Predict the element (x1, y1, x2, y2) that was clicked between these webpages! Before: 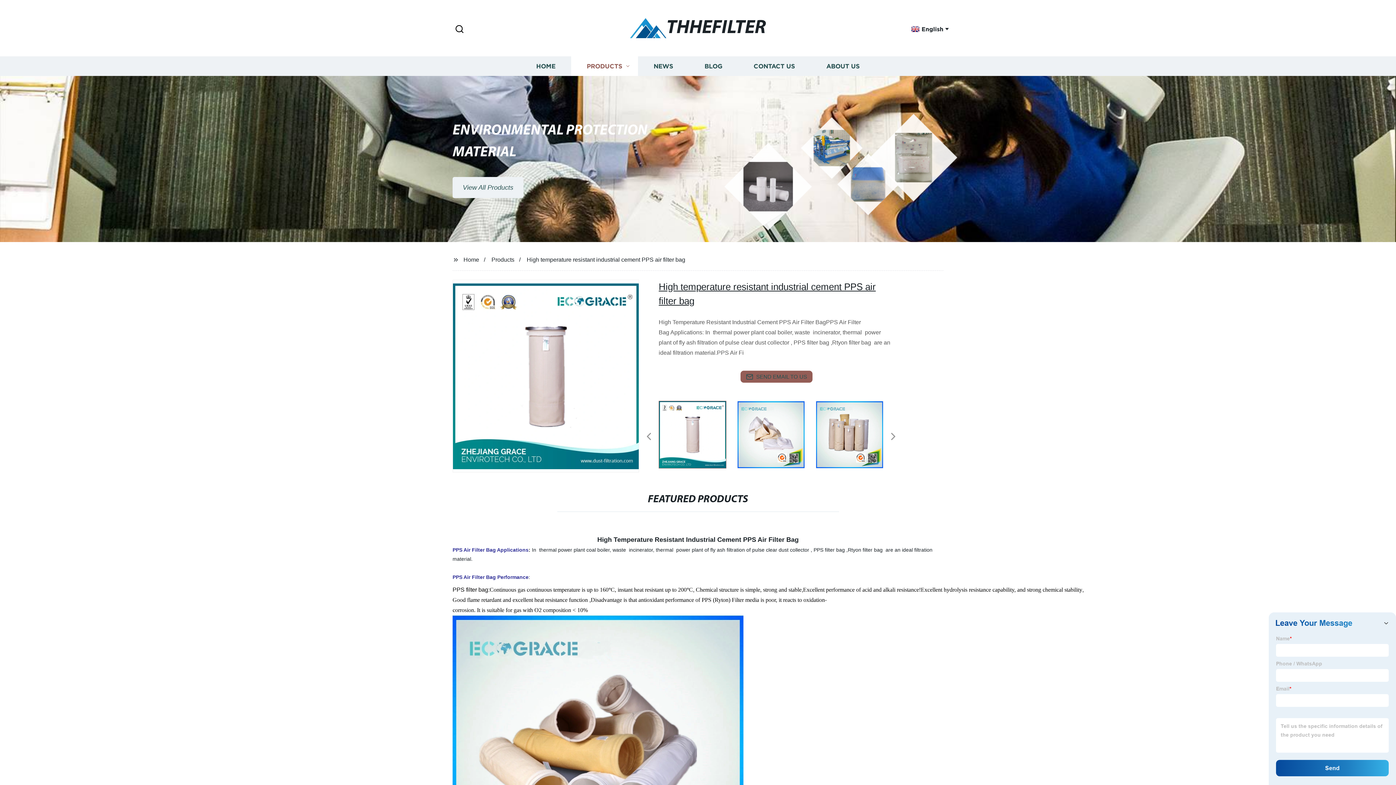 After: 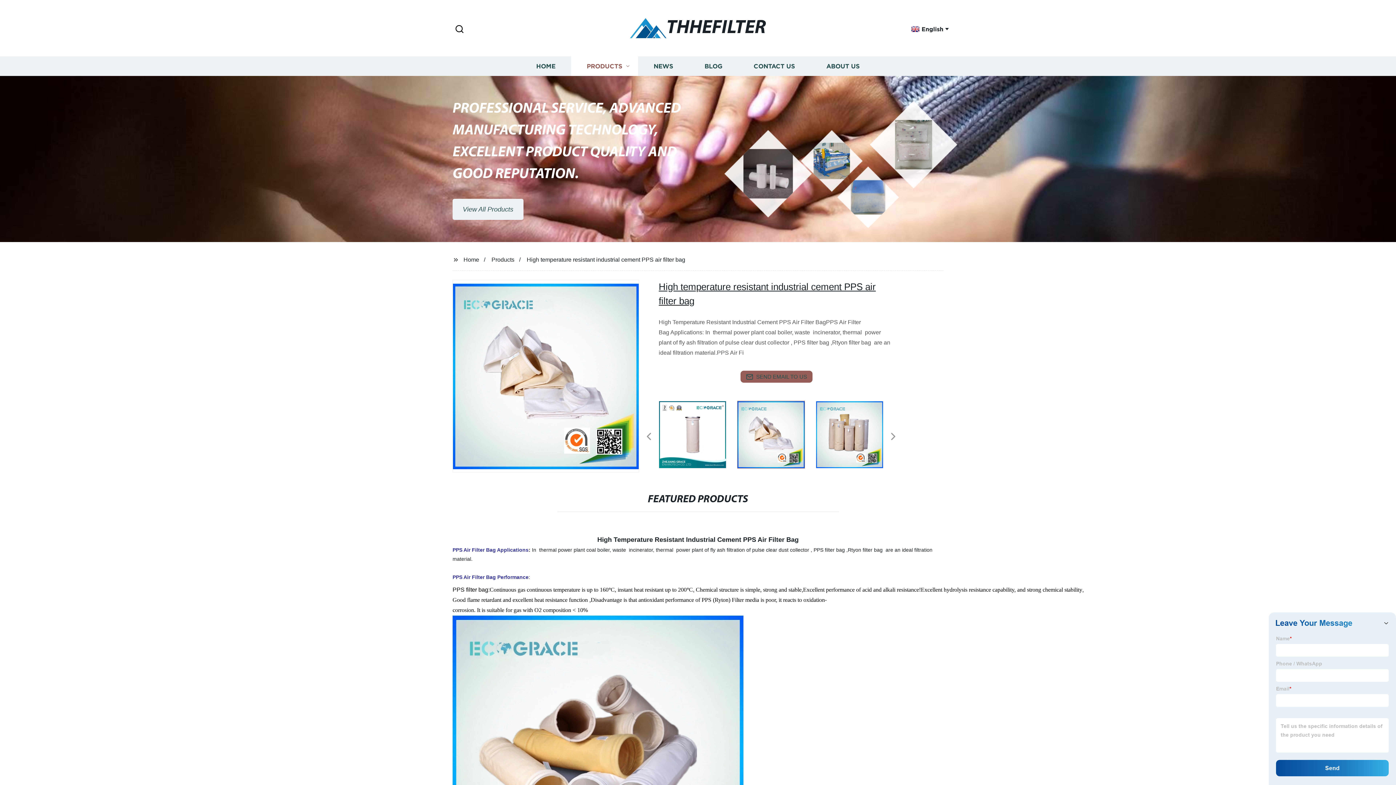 Action: bbox: (634, 379, 639, 380)